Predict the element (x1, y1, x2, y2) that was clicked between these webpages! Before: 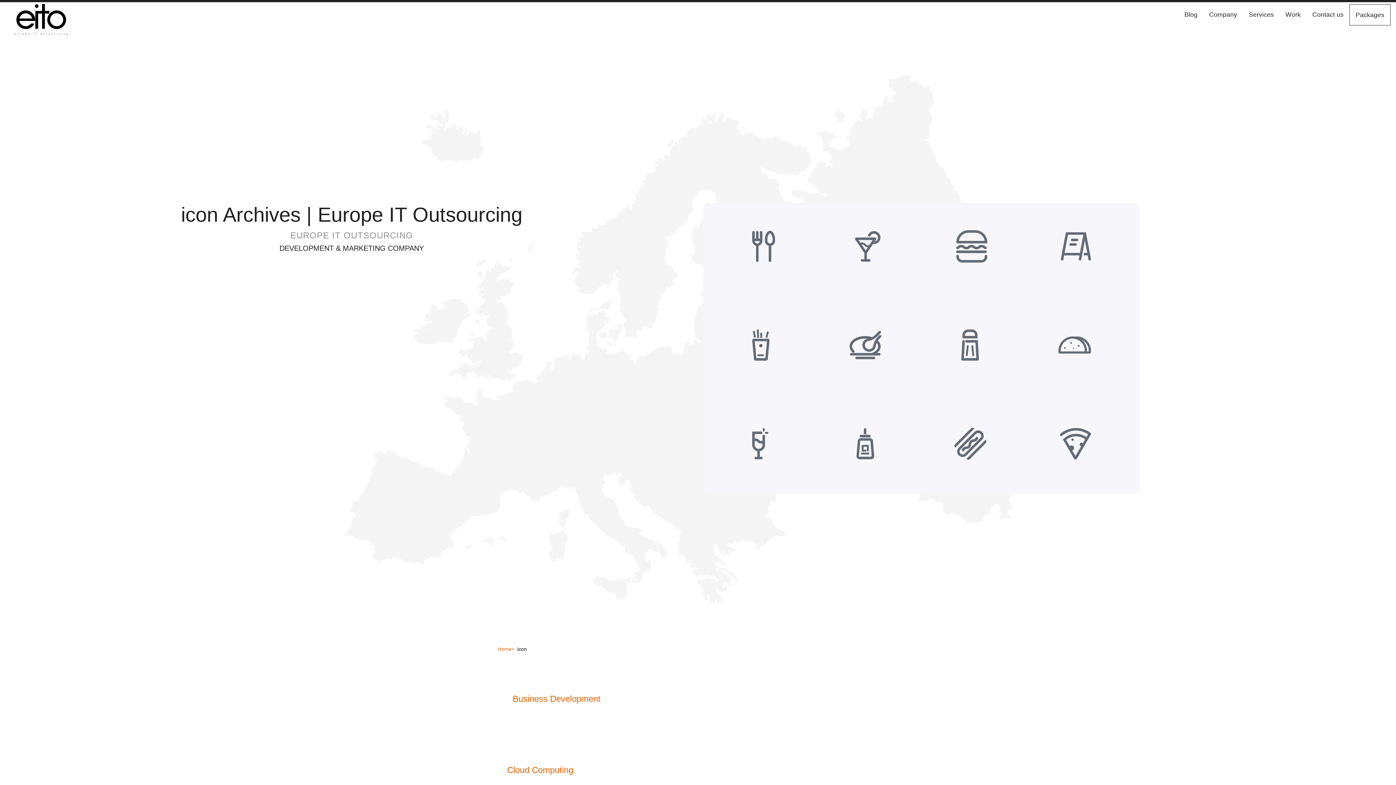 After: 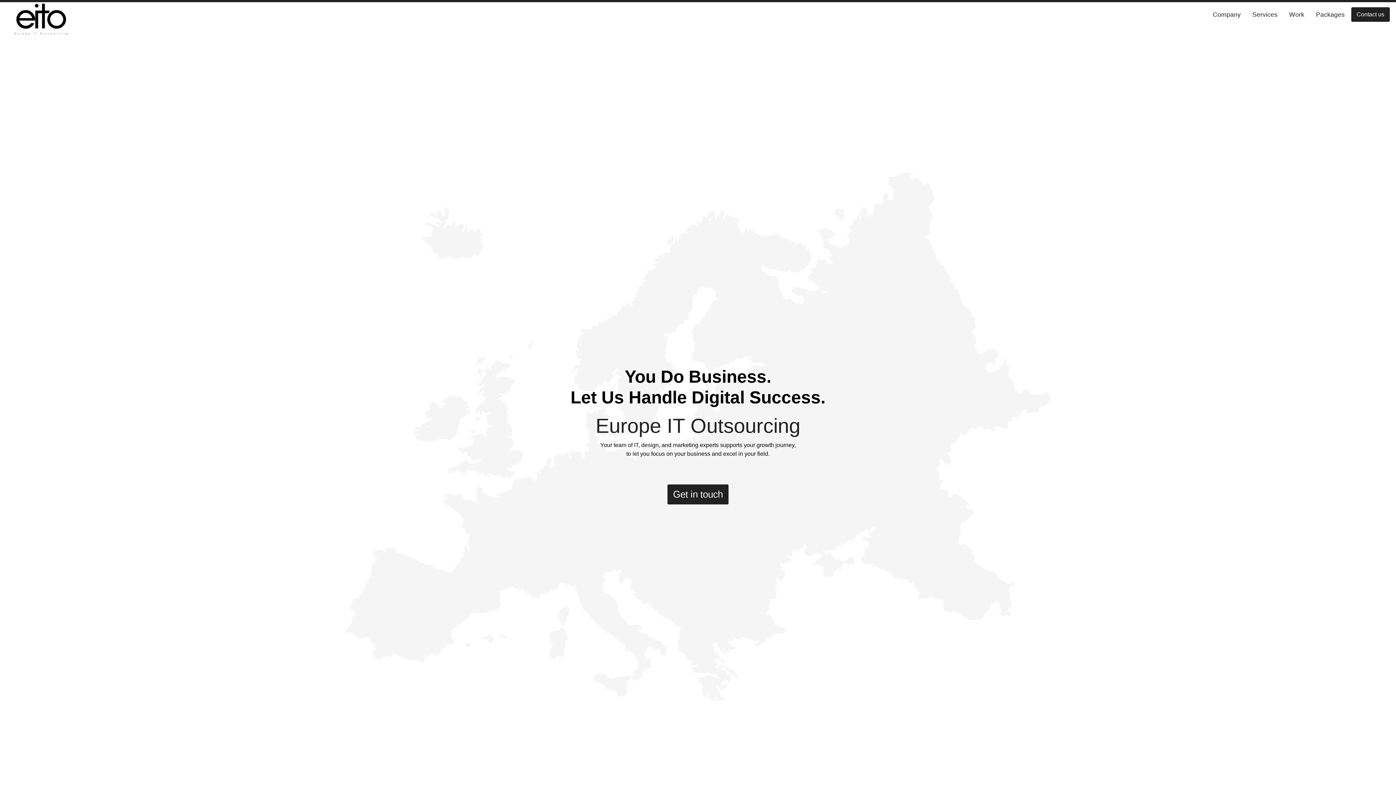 Action: bbox: (497, 645, 514, 653) label: Home